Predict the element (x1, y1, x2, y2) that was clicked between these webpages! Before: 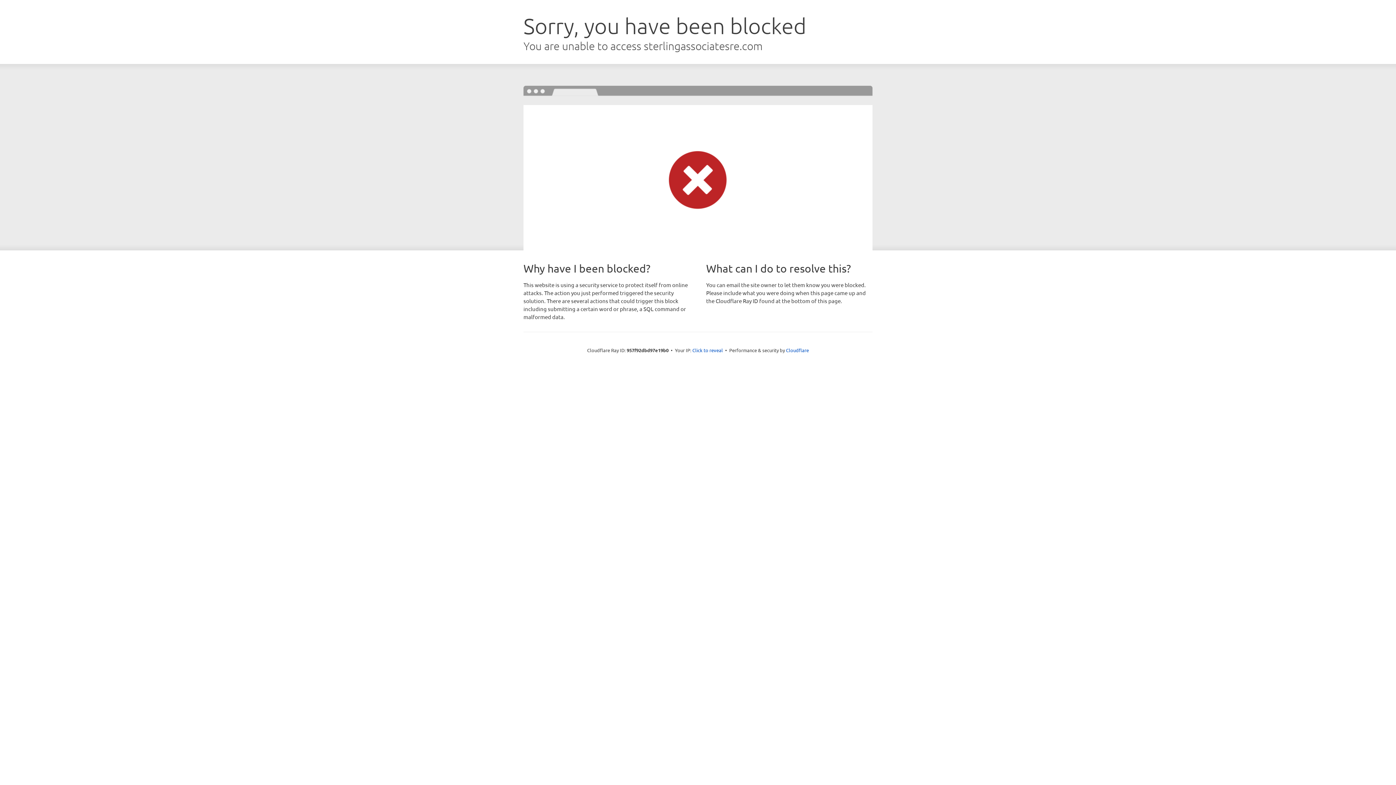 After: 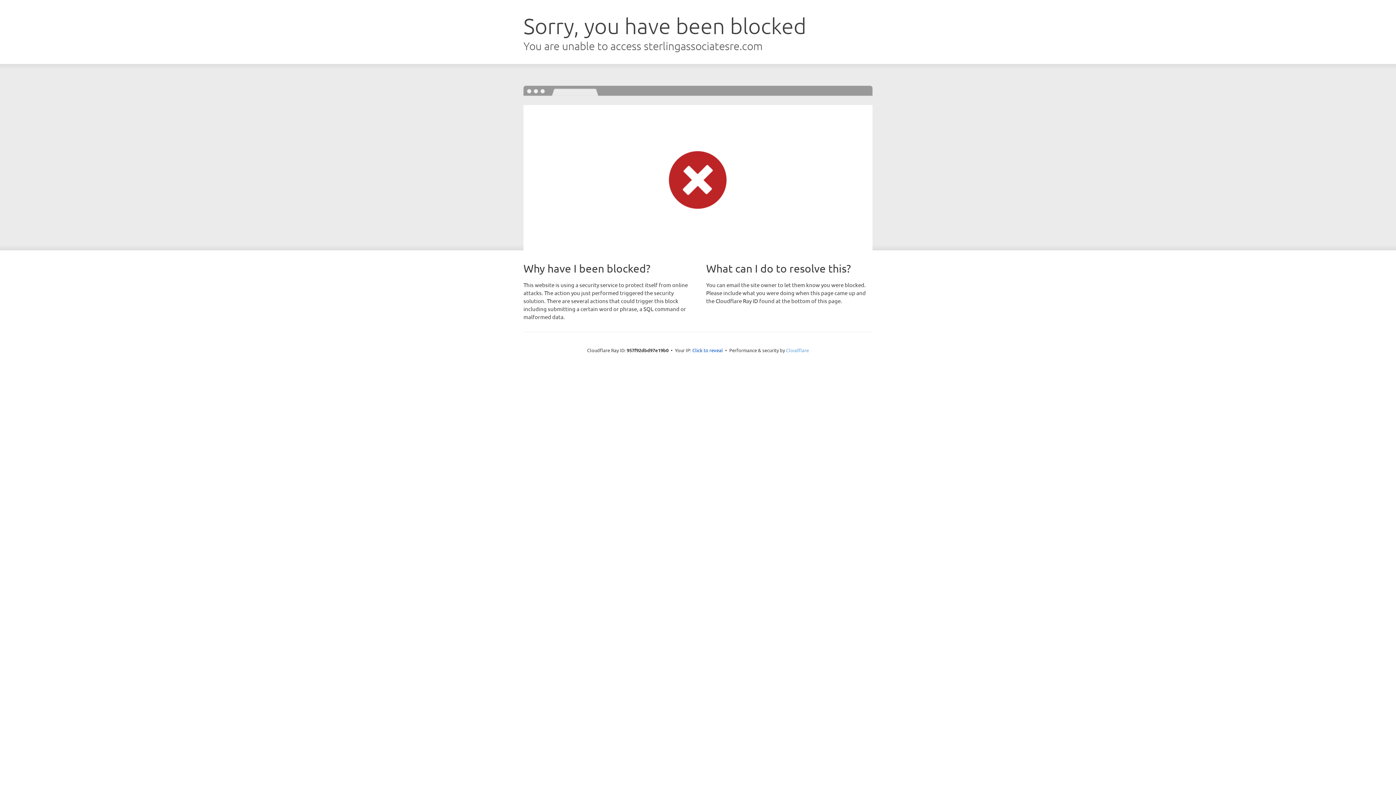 Action: bbox: (786, 347, 809, 353) label: Cloudflare